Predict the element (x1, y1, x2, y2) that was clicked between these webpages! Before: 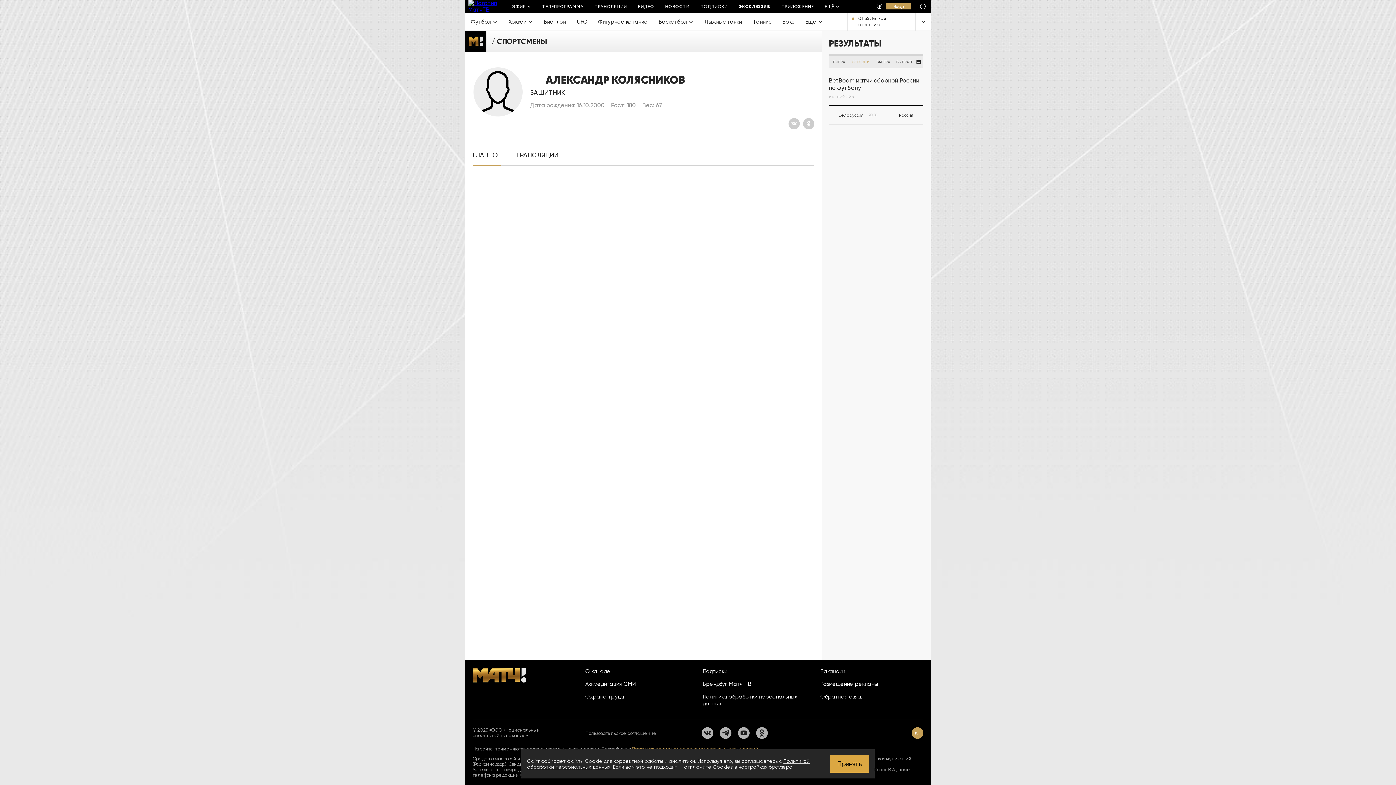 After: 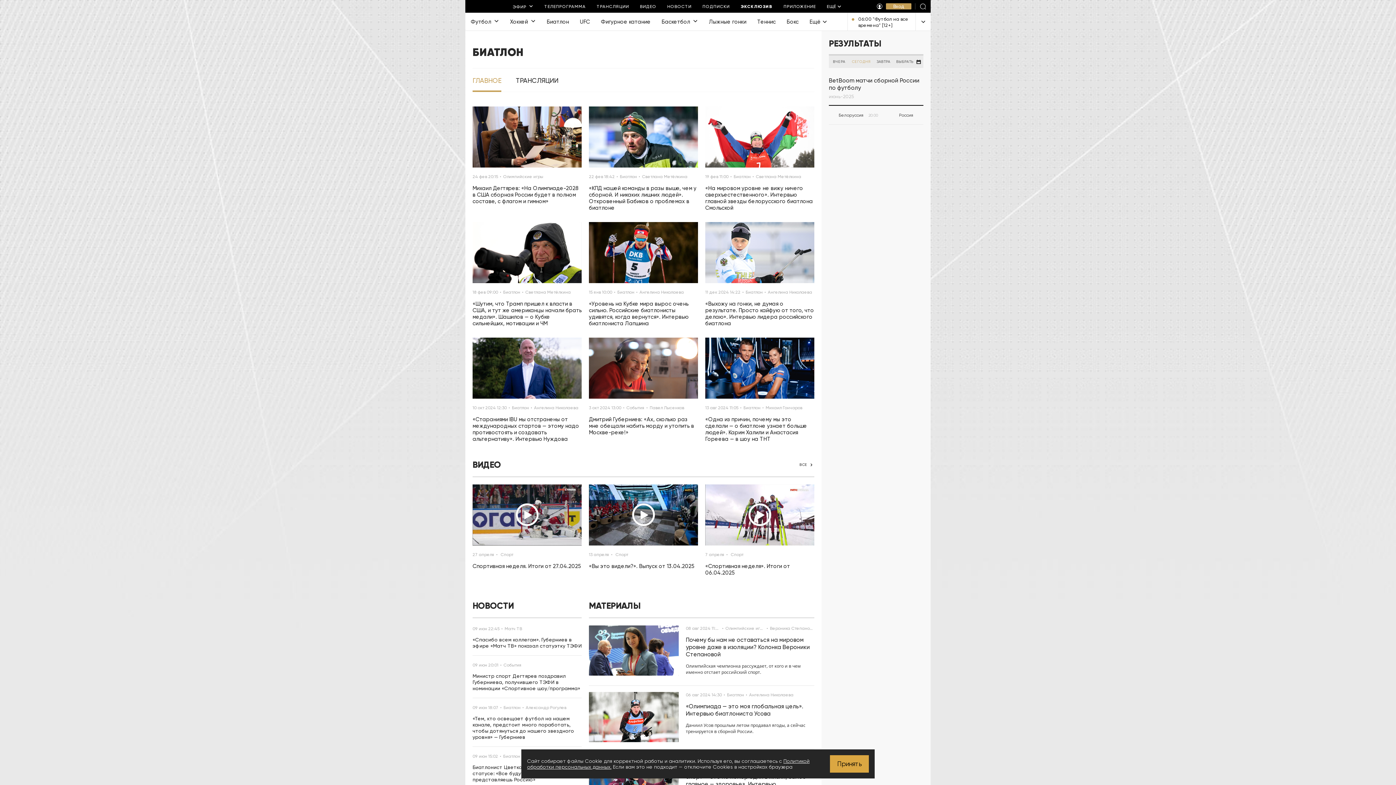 Action: bbox: (538, 12, 571, 30) label: Биатлон